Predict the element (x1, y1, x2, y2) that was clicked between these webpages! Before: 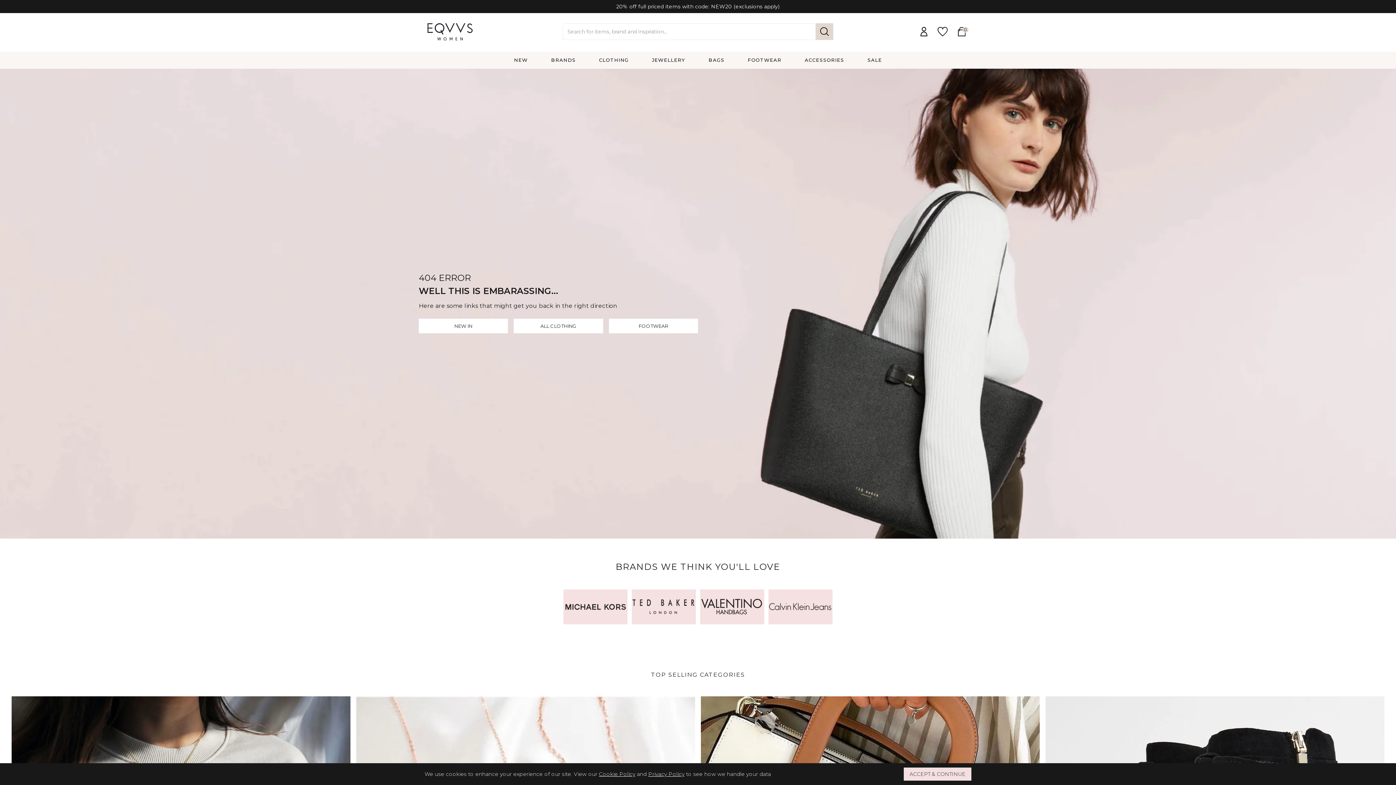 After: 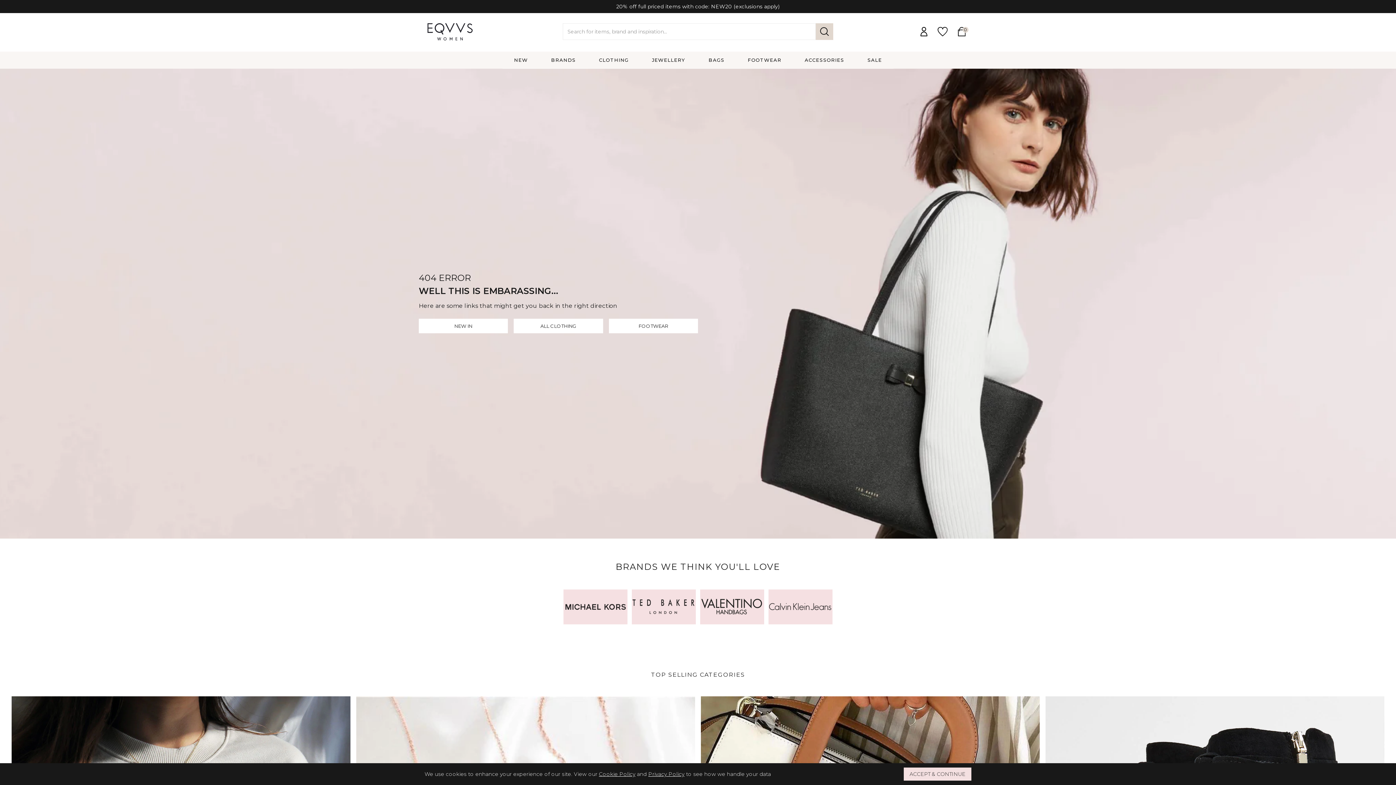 Action: bbox: (700, 589, 764, 624)